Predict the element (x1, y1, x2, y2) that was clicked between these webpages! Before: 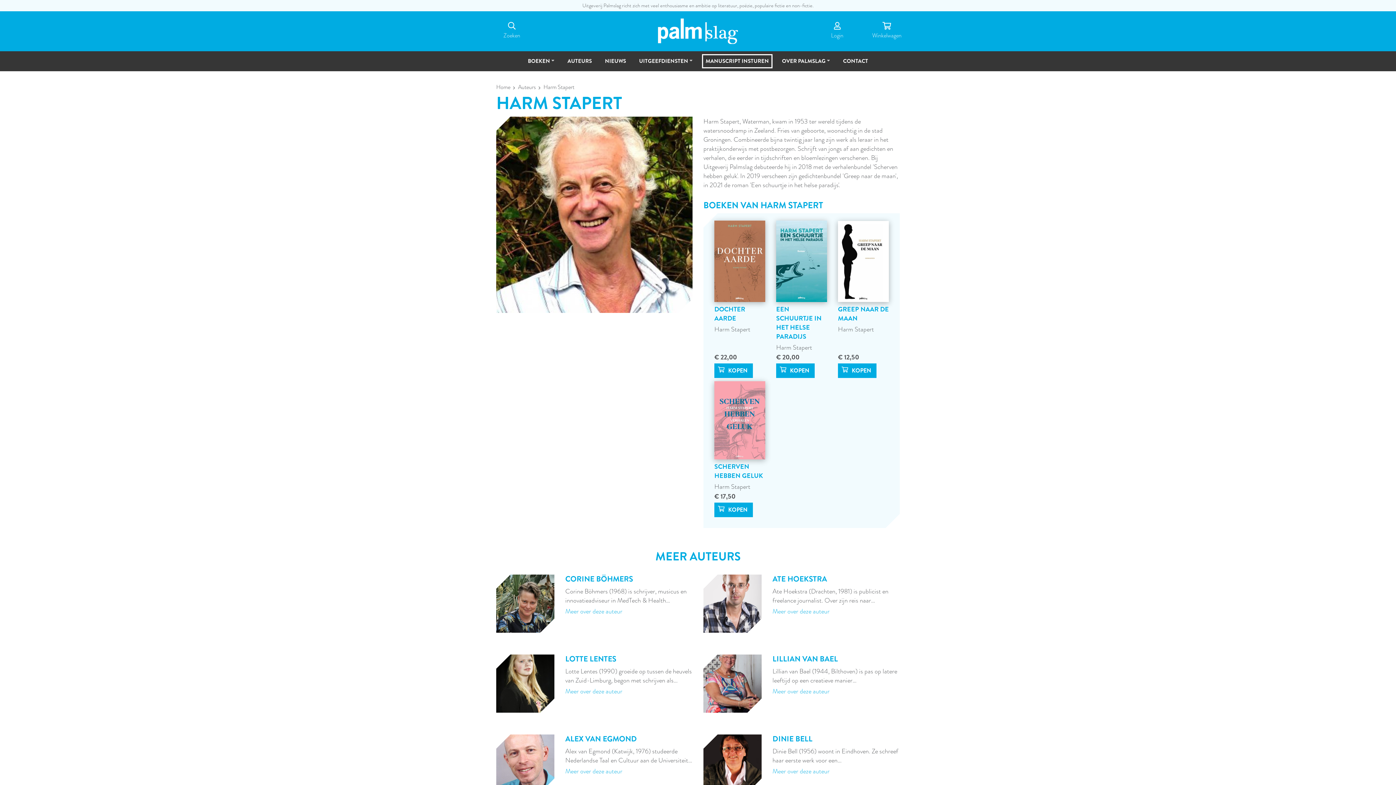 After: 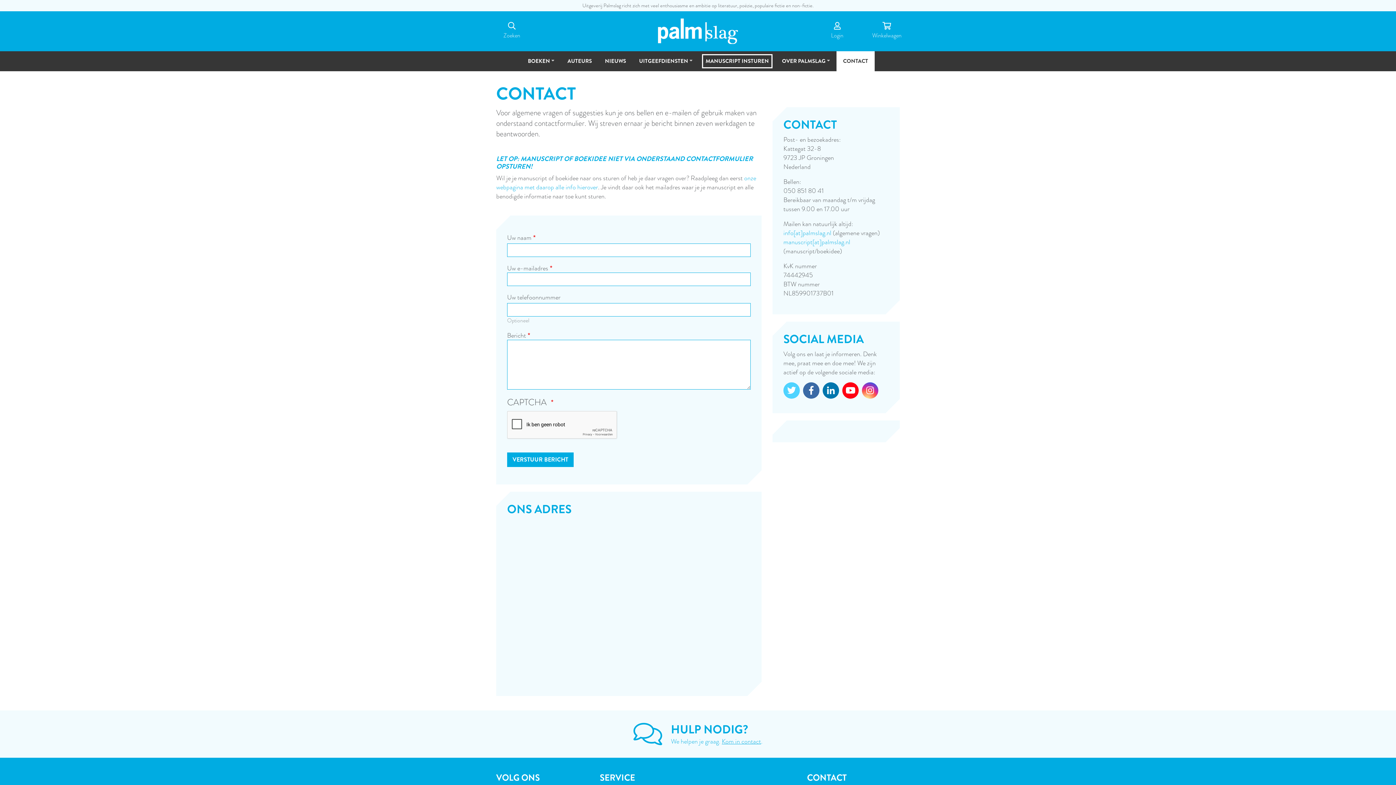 Action: label: CONTACT bbox: (836, 51, 874, 71)